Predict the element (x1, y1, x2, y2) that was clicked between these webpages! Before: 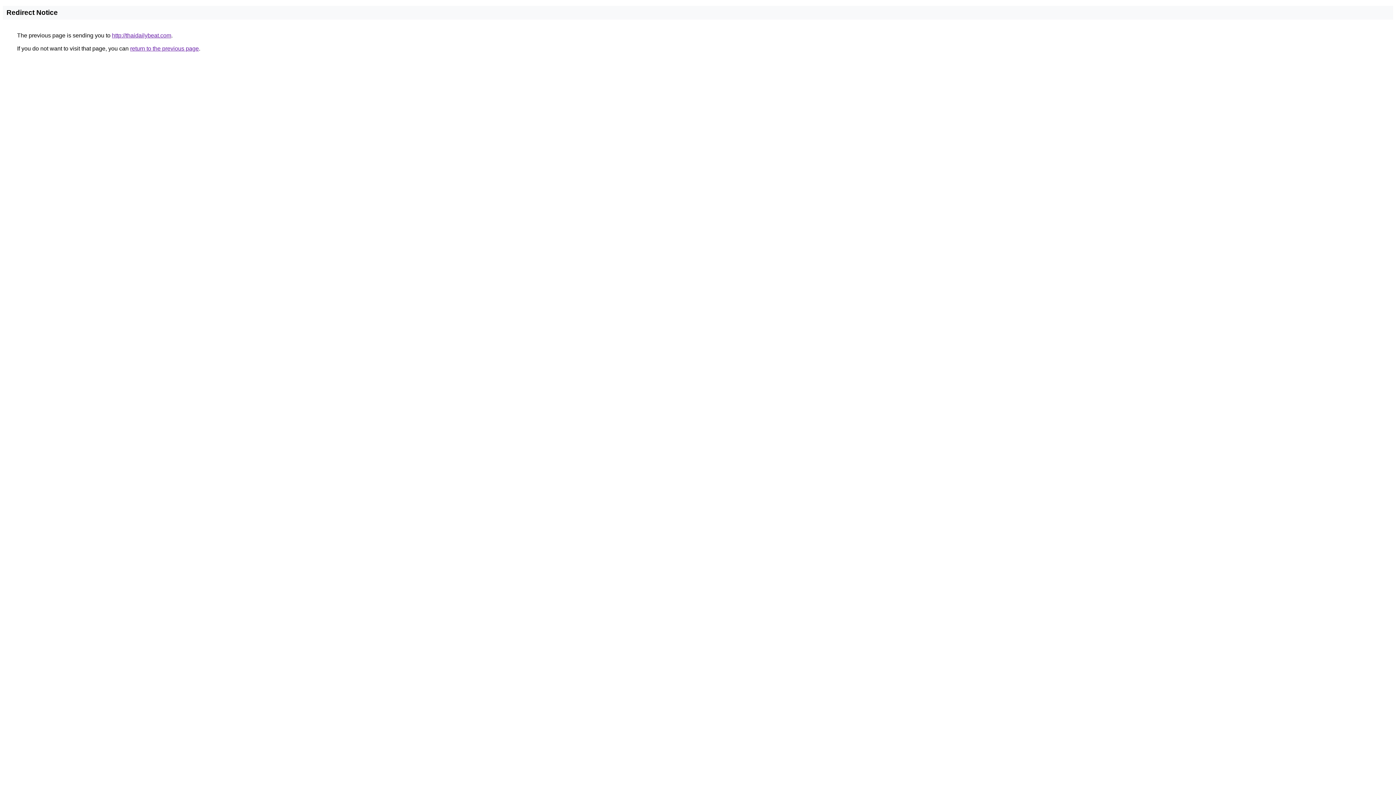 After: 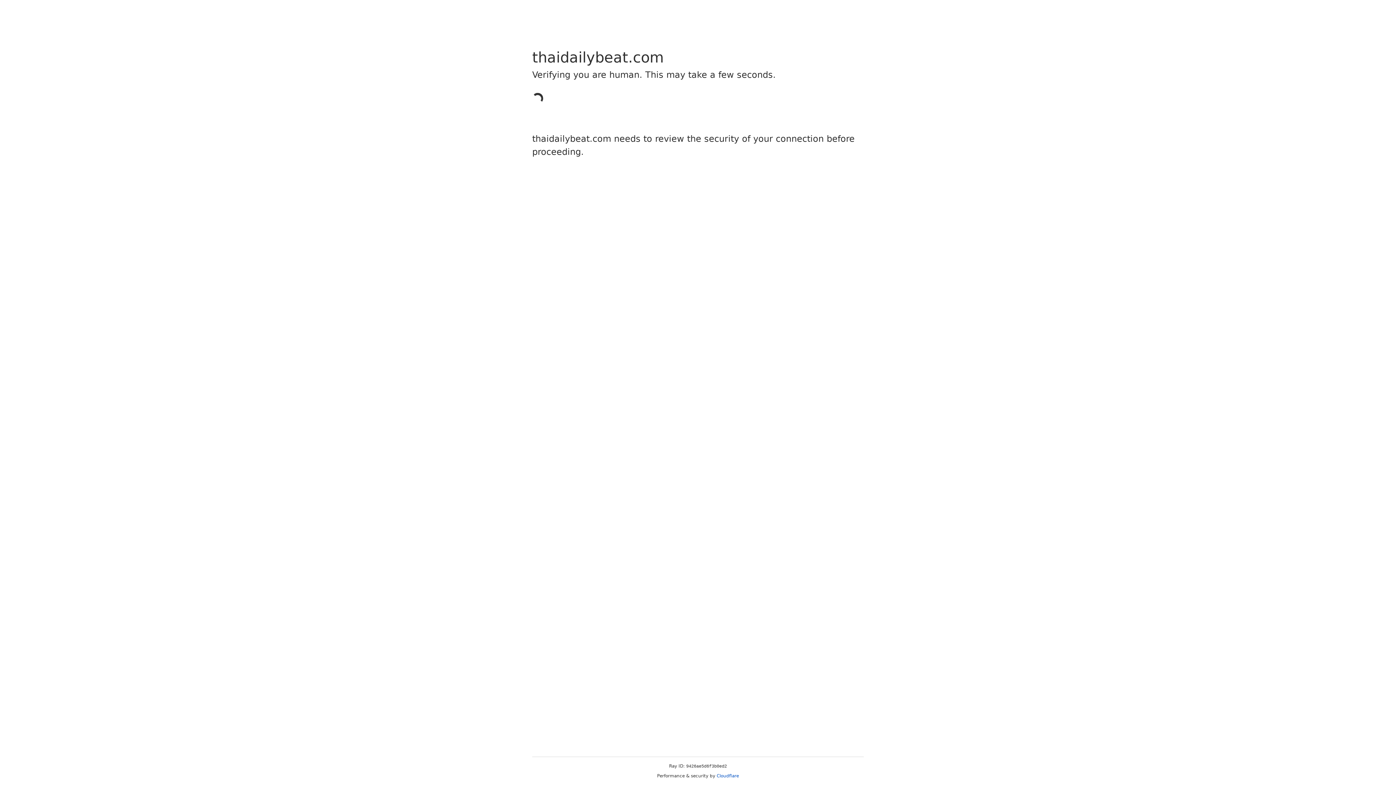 Action: bbox: (112, 32, 171, 38) label: http://thaidailybeat.com